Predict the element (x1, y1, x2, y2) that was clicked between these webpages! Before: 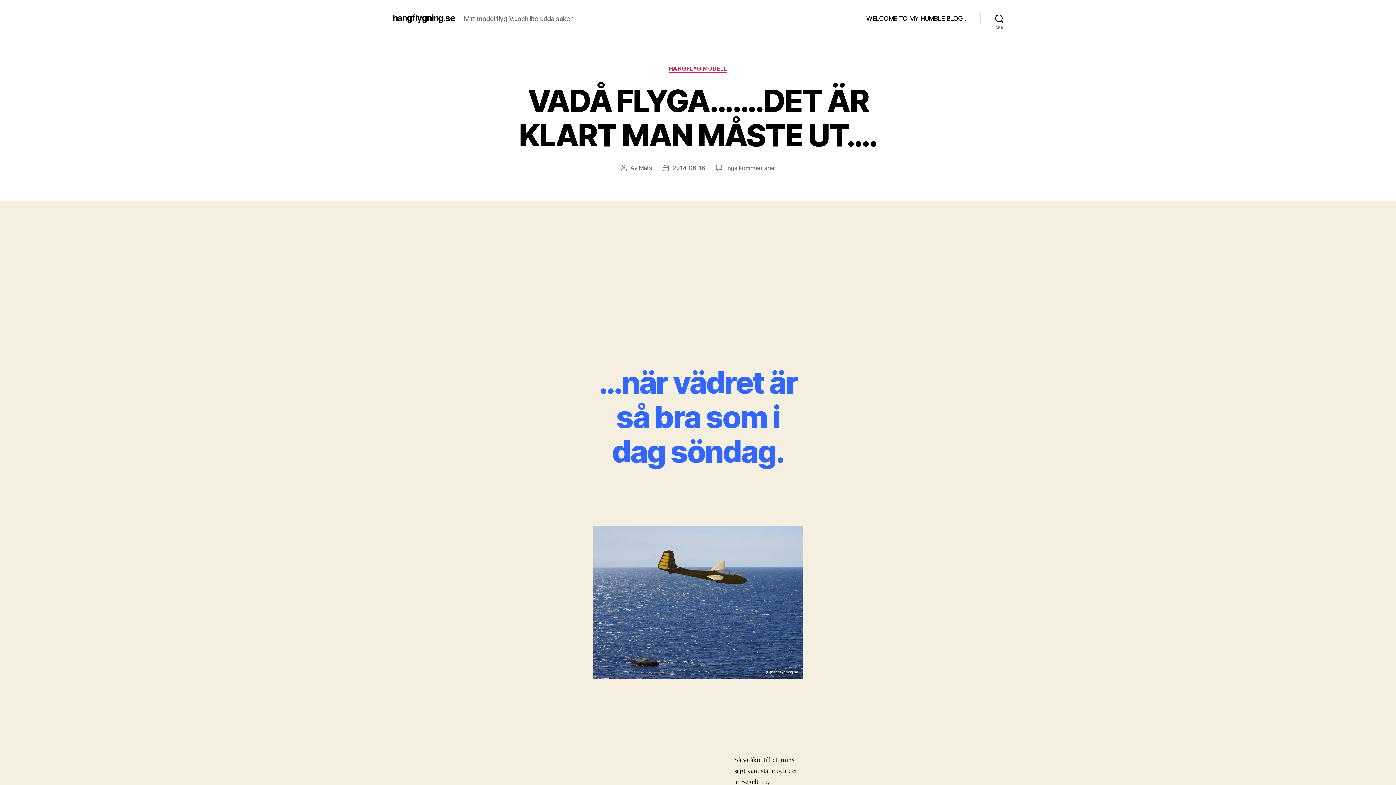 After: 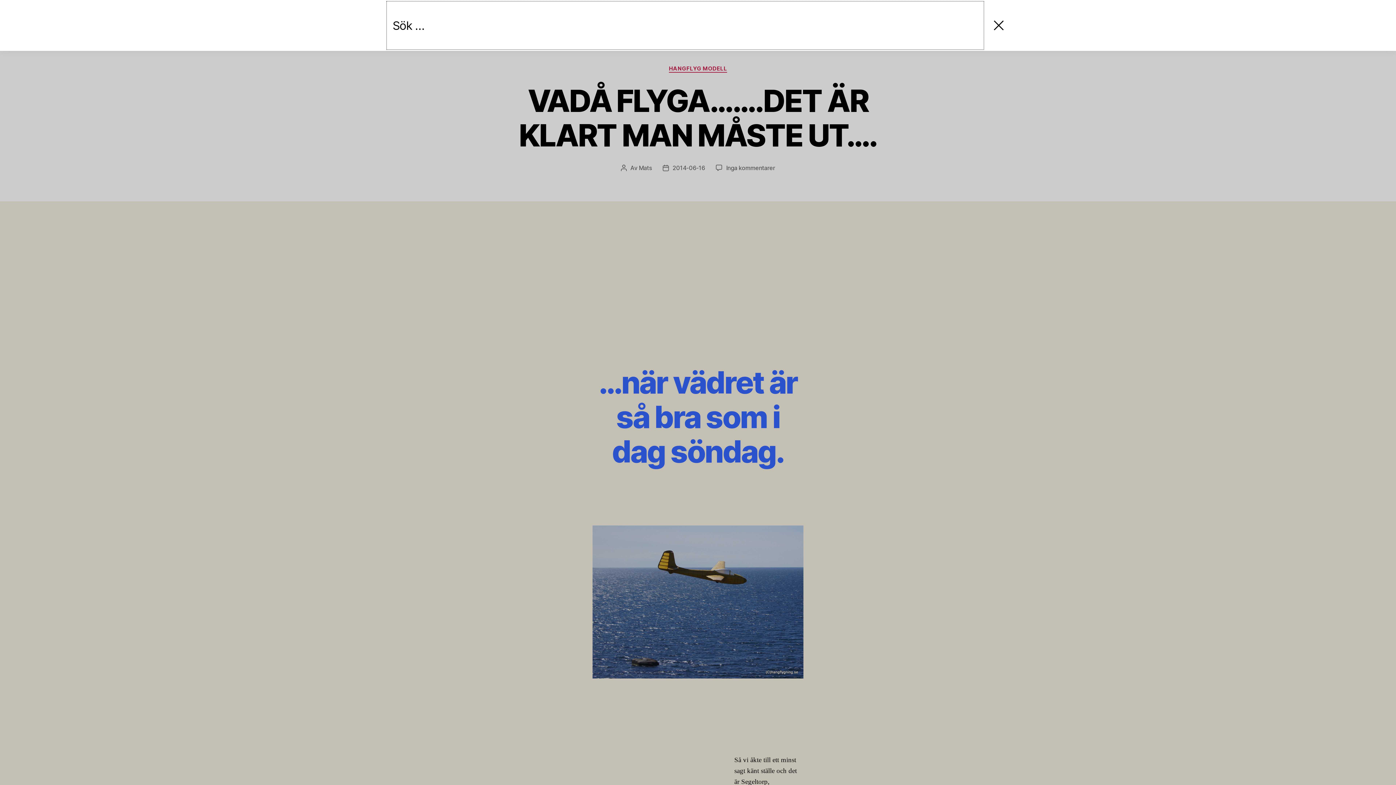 Action: bbox: (980, 10, 1018, 26) label: Sök